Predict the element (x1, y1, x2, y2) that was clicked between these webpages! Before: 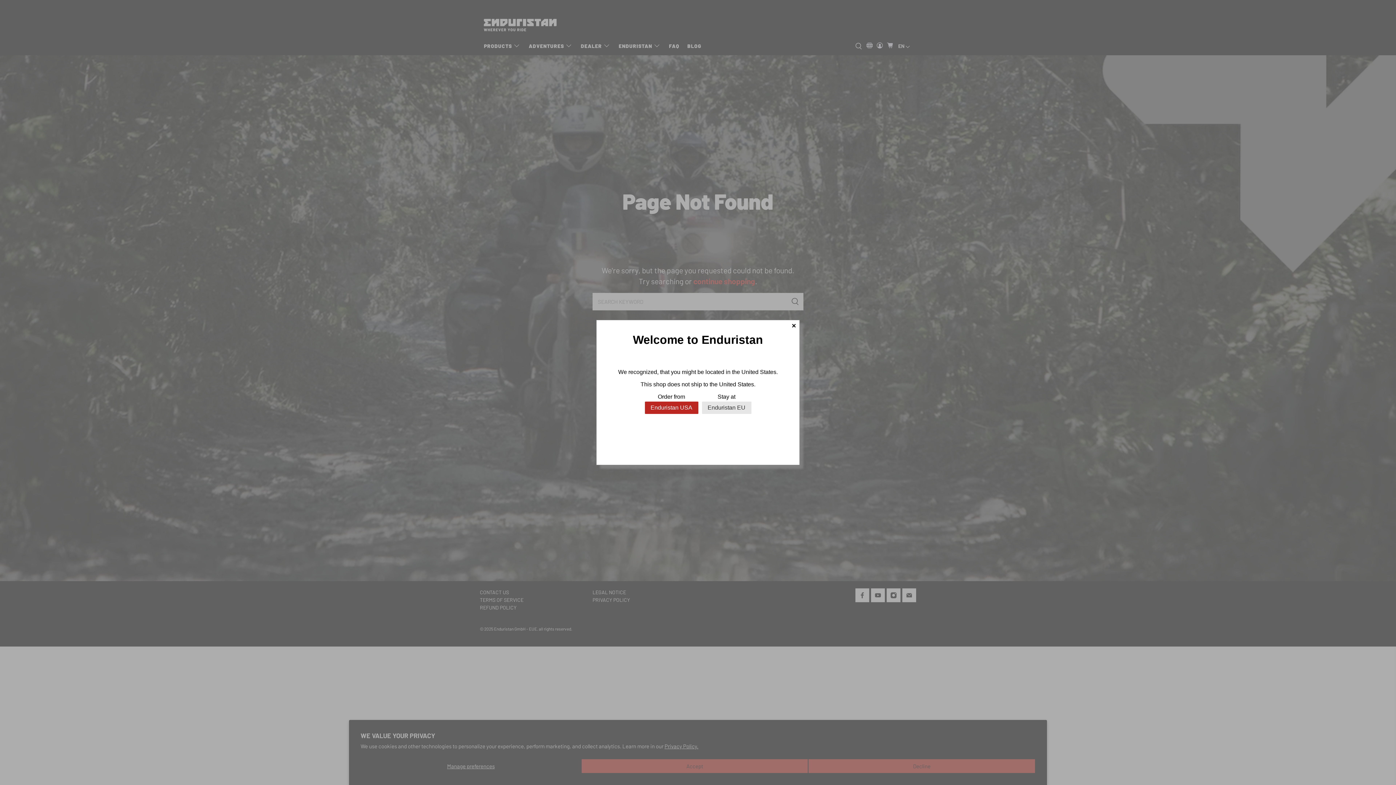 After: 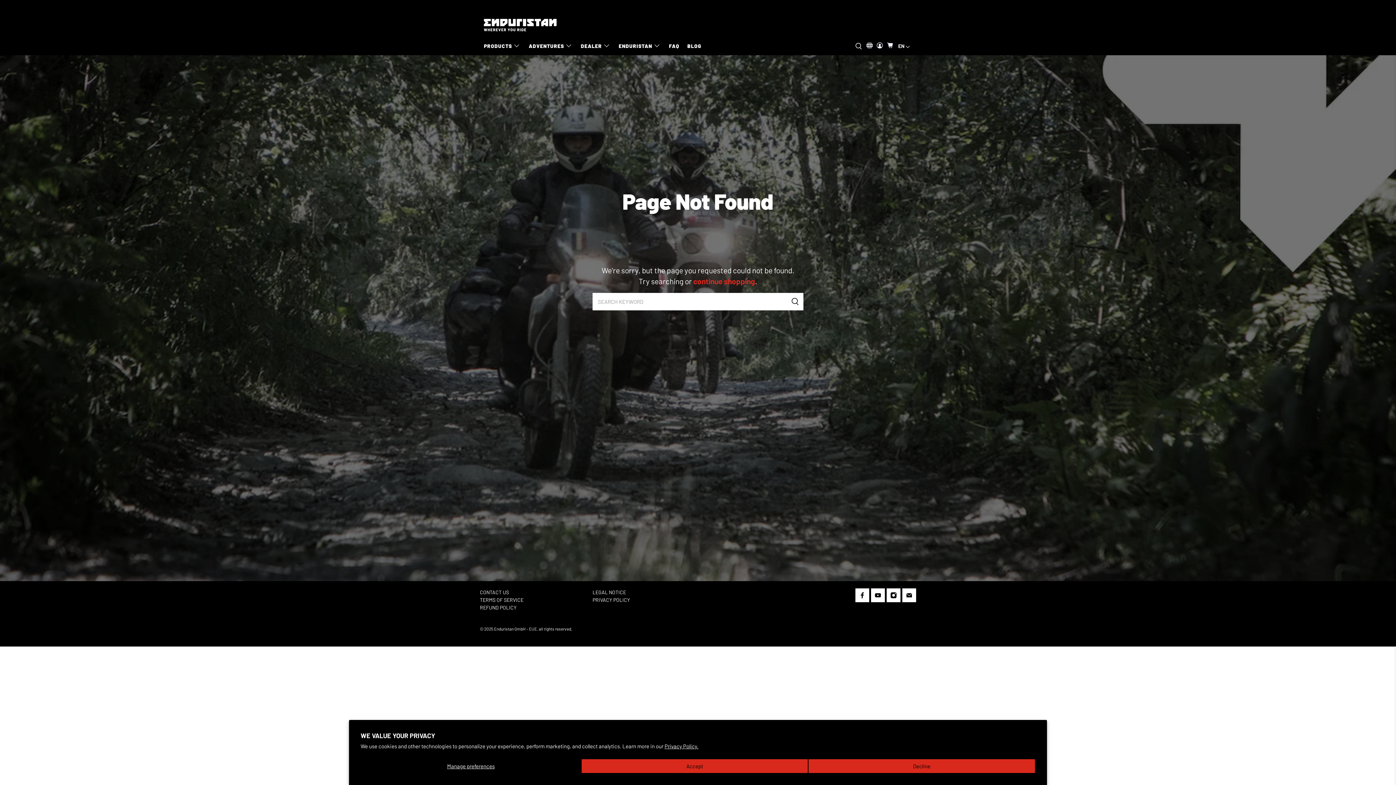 Action: bbox: (788, 320, 799, 331) label: ×